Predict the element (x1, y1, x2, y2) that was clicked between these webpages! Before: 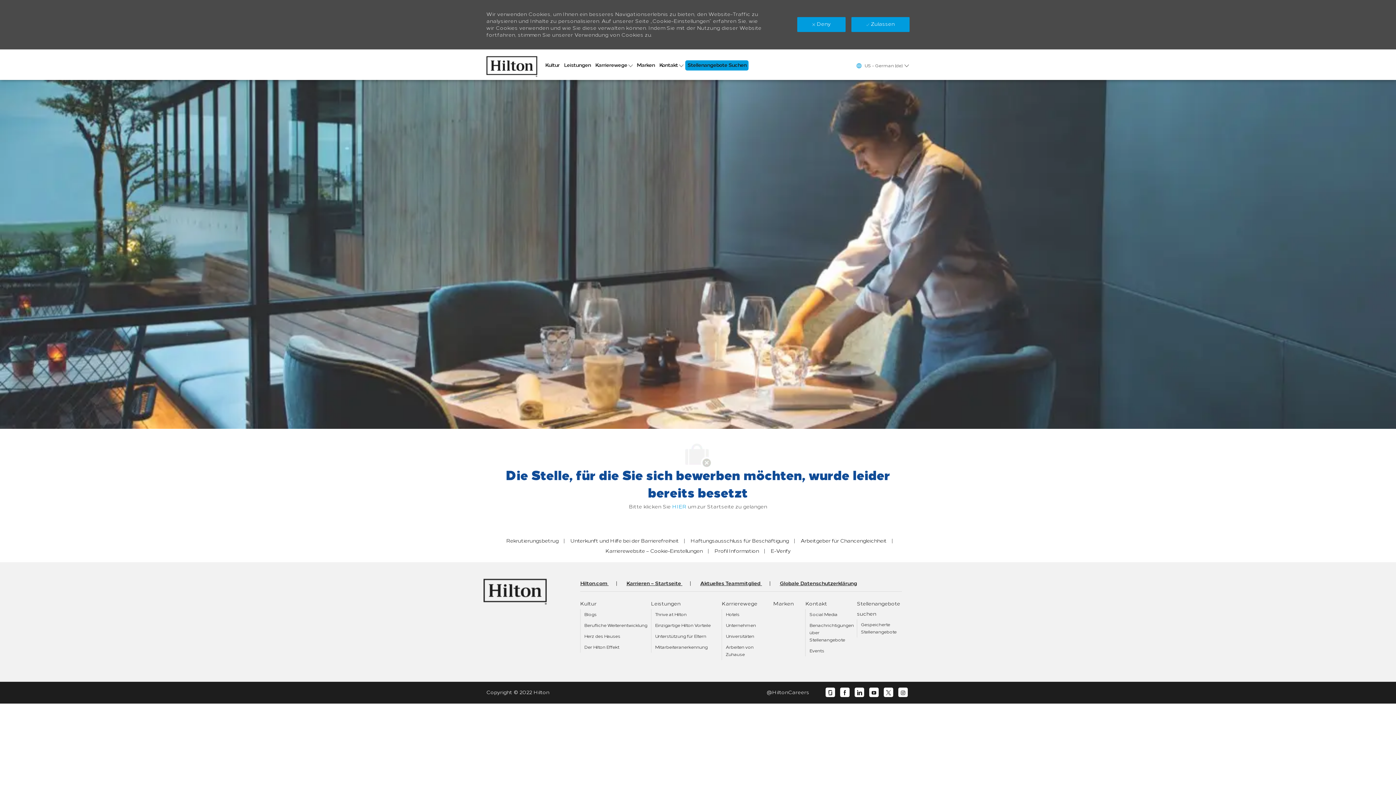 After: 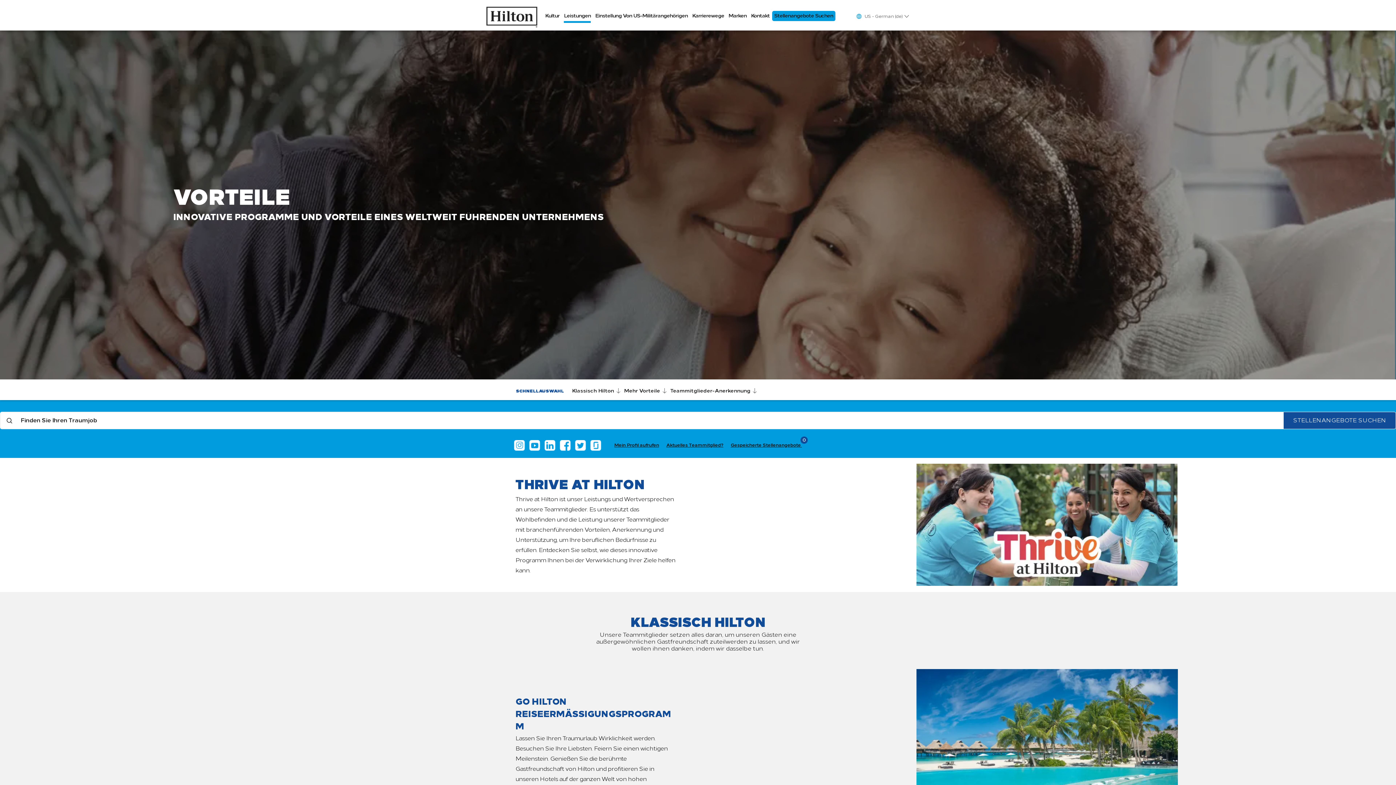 Action: bbox: (564, 60, 591, 70) label: Benefits